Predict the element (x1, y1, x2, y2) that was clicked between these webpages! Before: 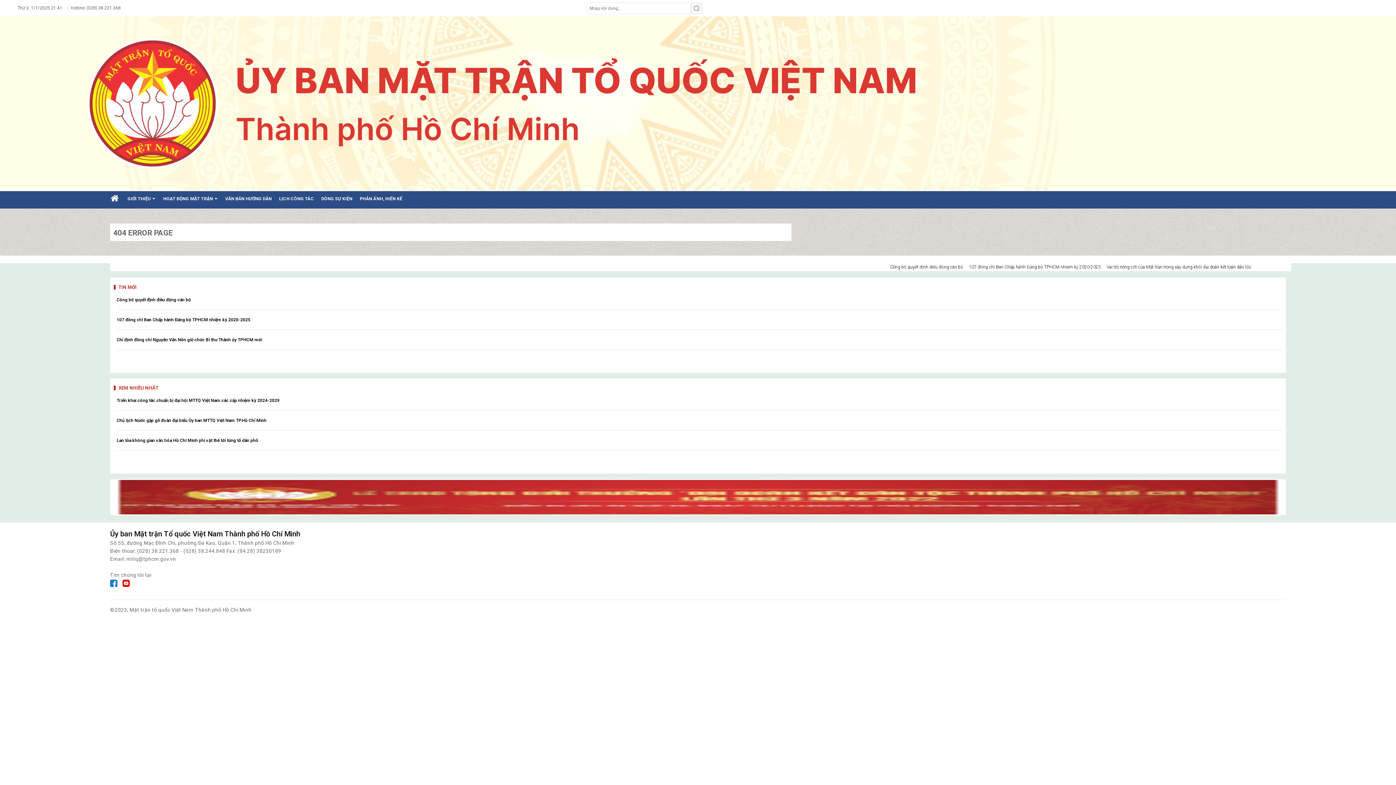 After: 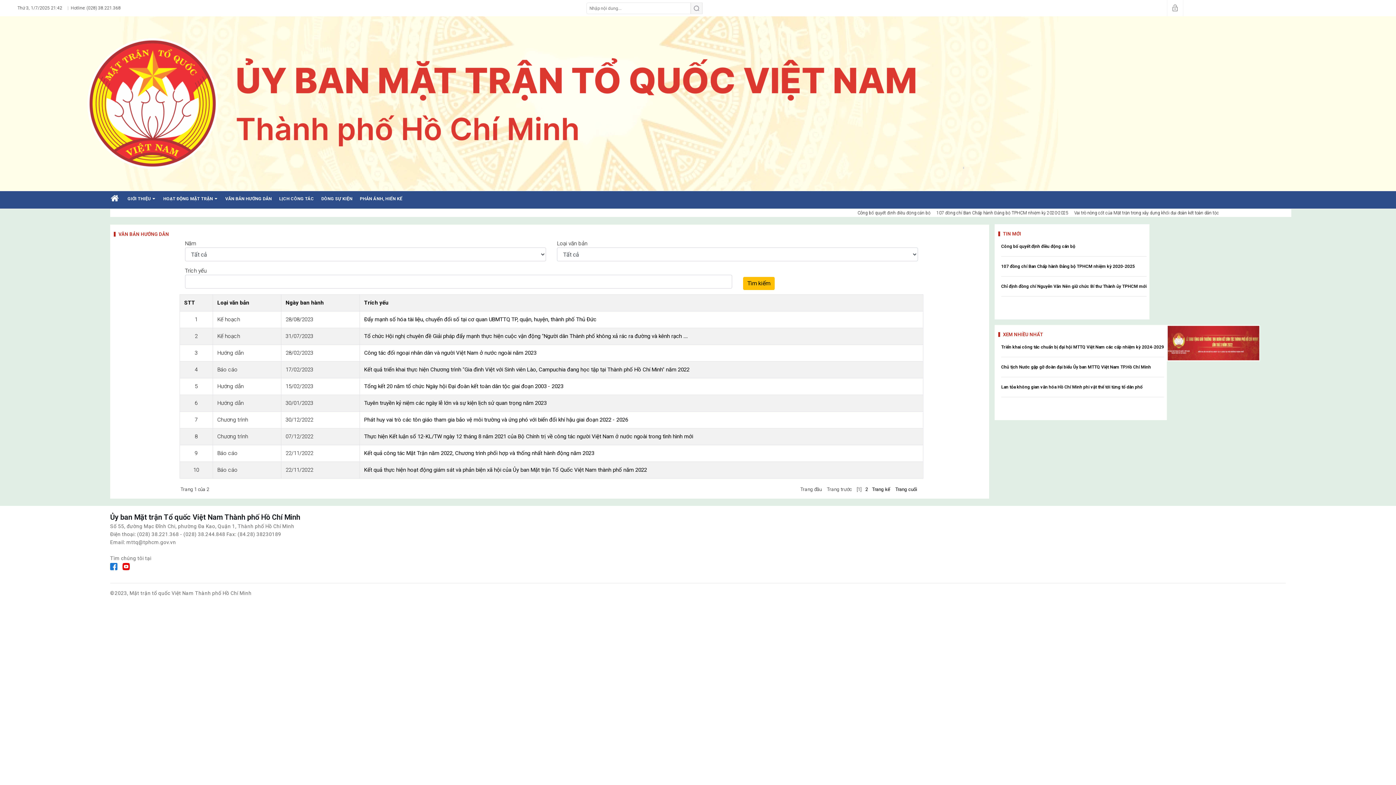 Action: bbox: (221, 191, 275, 206) label: VĂN BẢN HƯỚNG DẪN